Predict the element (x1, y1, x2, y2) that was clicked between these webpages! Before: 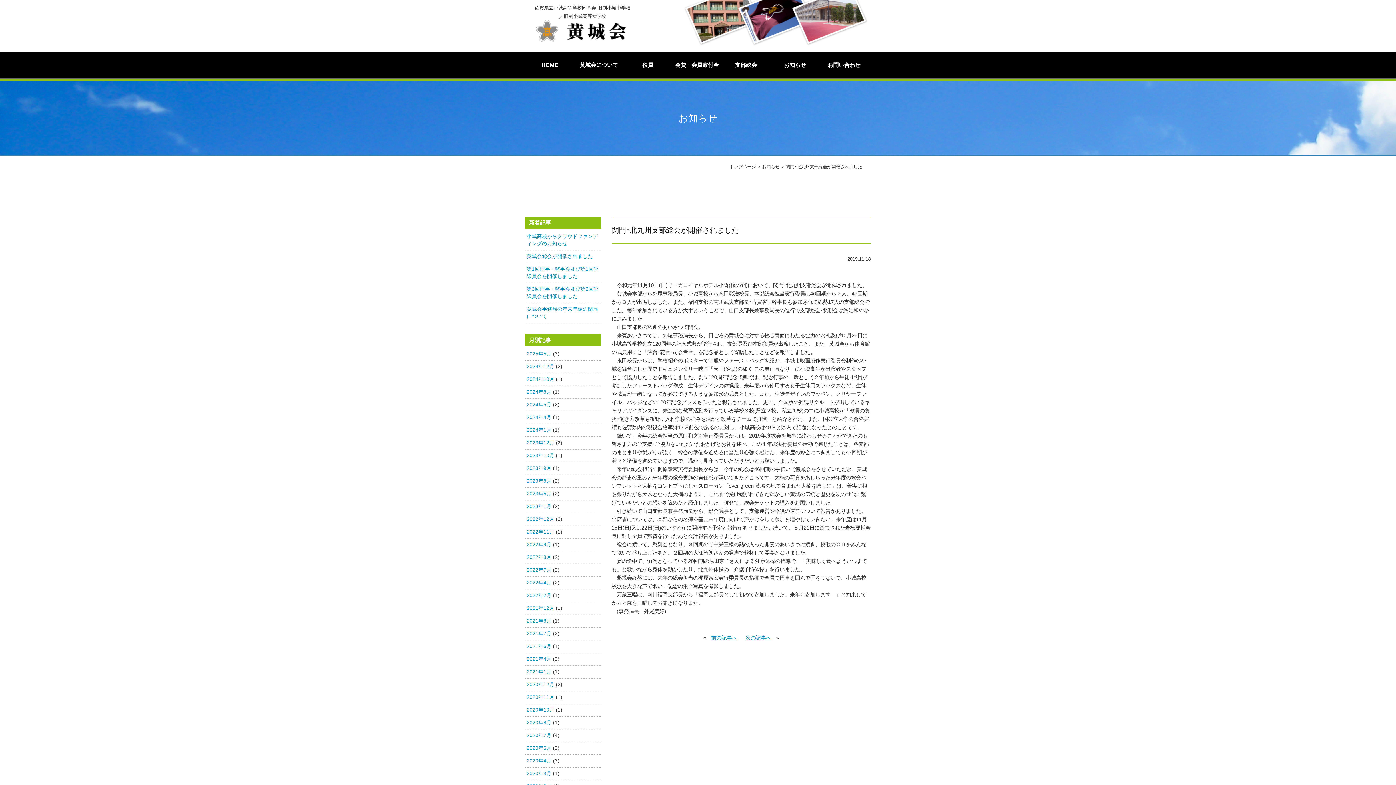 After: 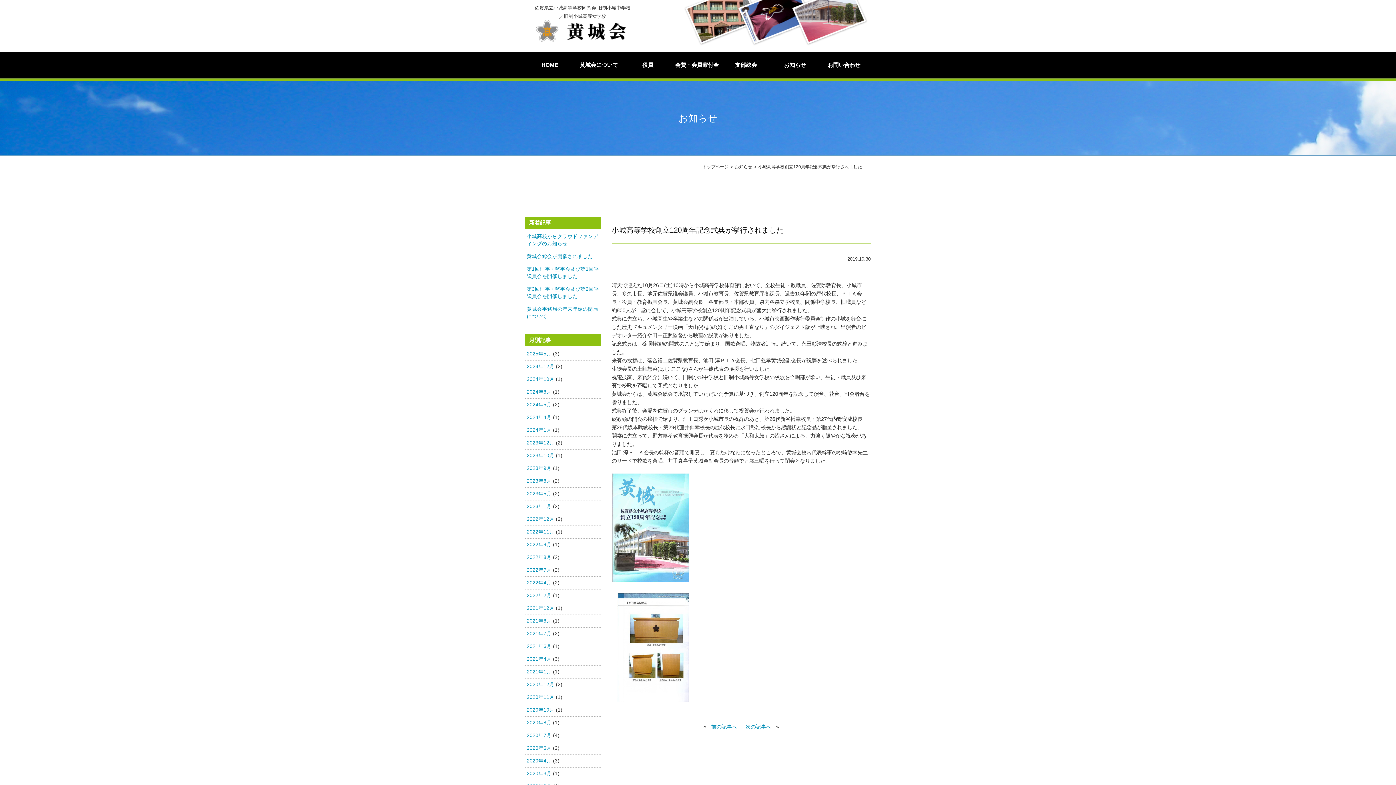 Action: label: 前の記事へ bbox: (711, 635, 737, 640)